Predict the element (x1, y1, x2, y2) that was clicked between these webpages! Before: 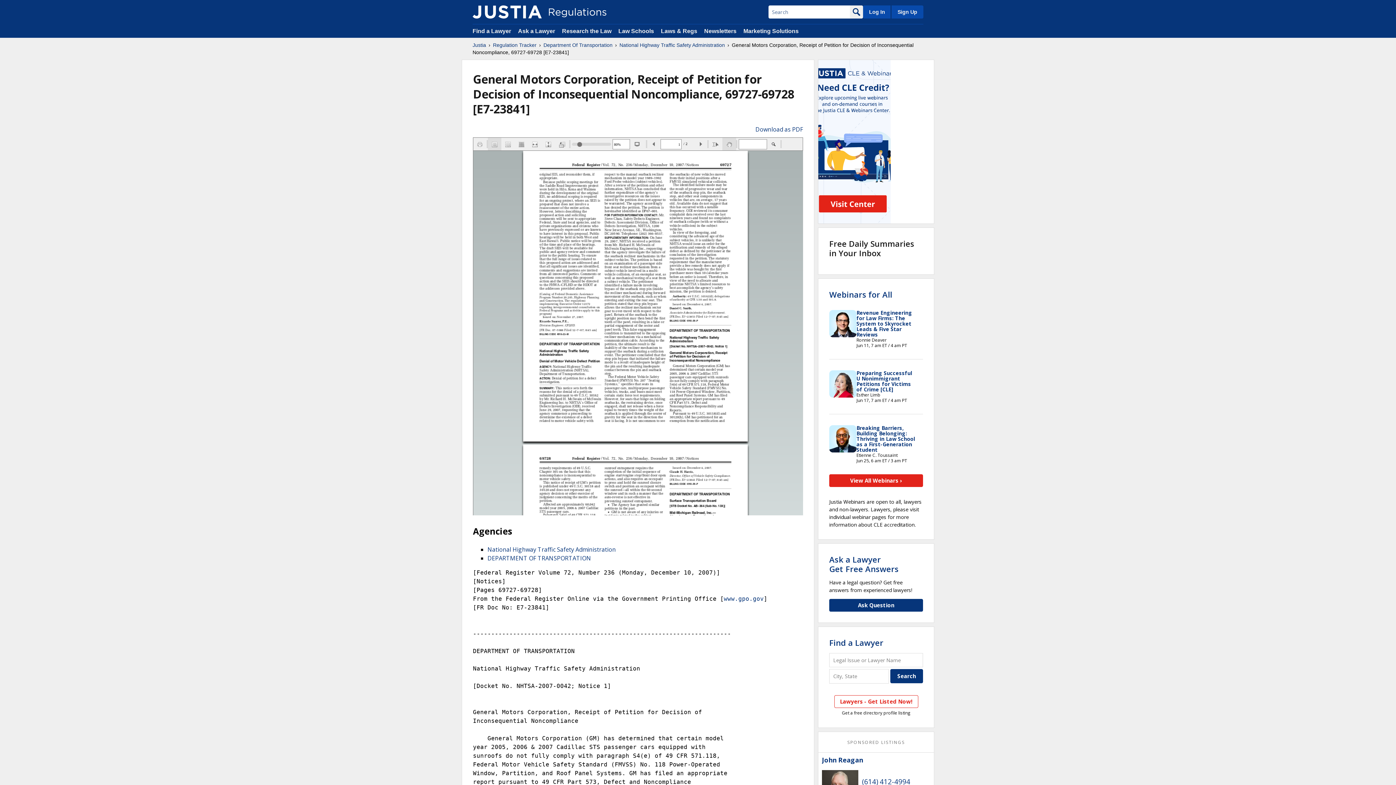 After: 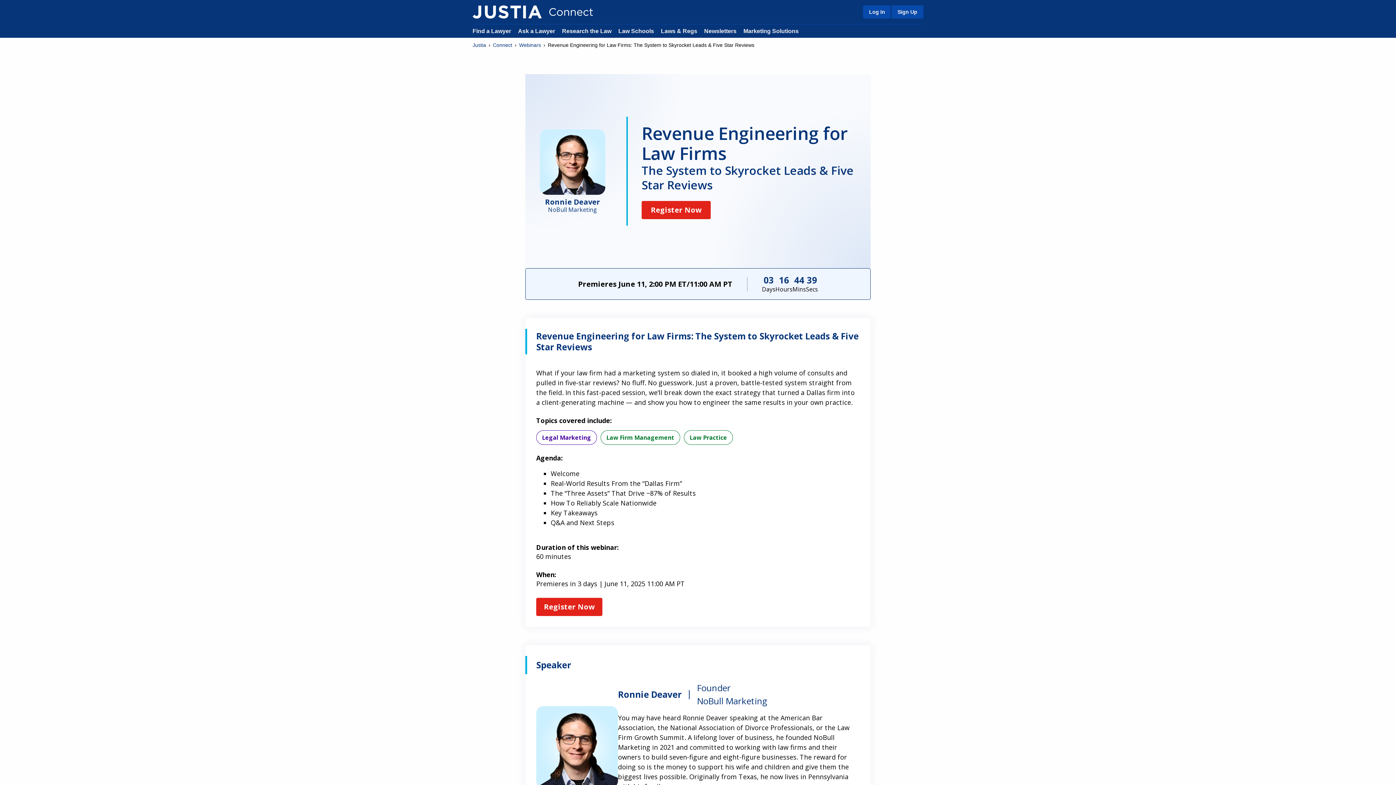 Action: label: Revenue Engineering for Law Firms: The System to Skyrocket Leads & Five Star Reviews bbox: (856, 309, 912, 338)